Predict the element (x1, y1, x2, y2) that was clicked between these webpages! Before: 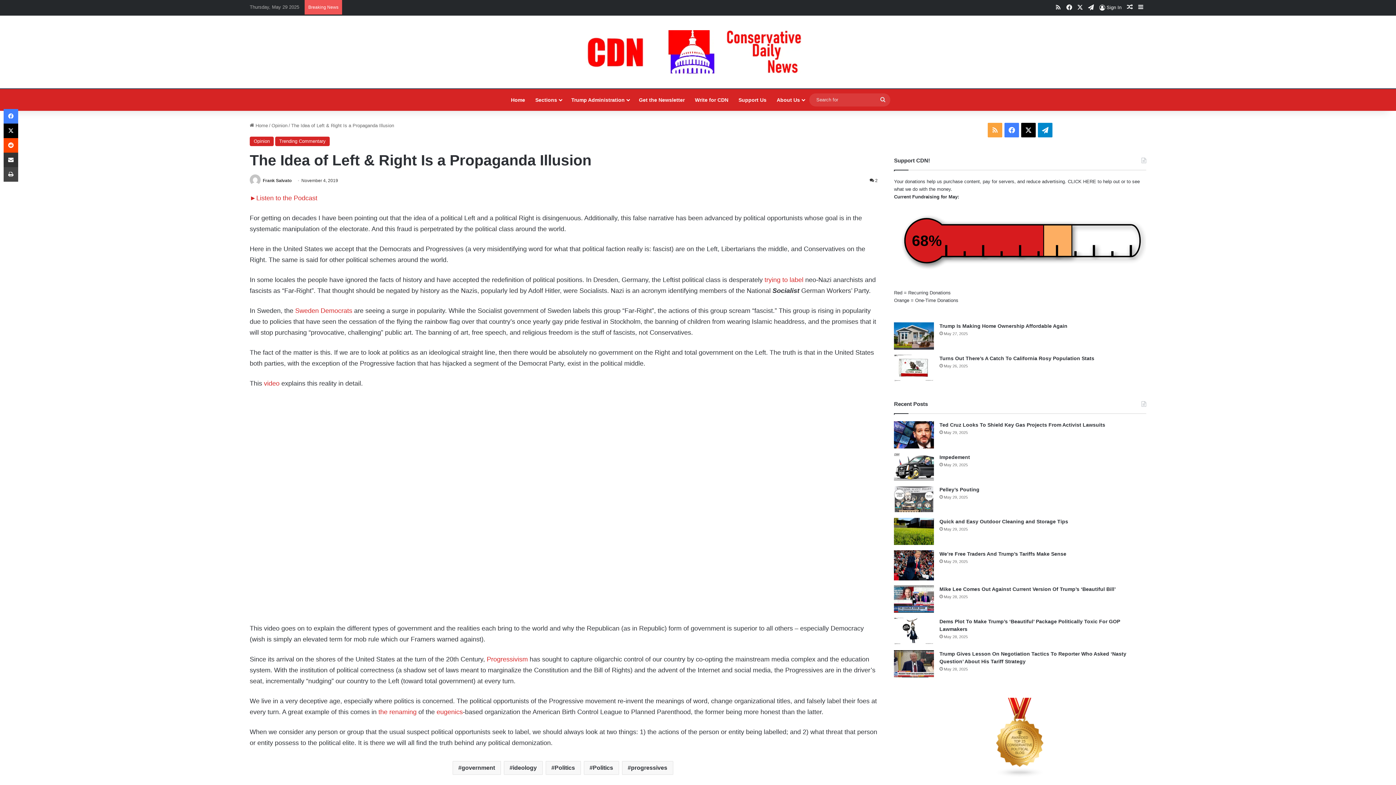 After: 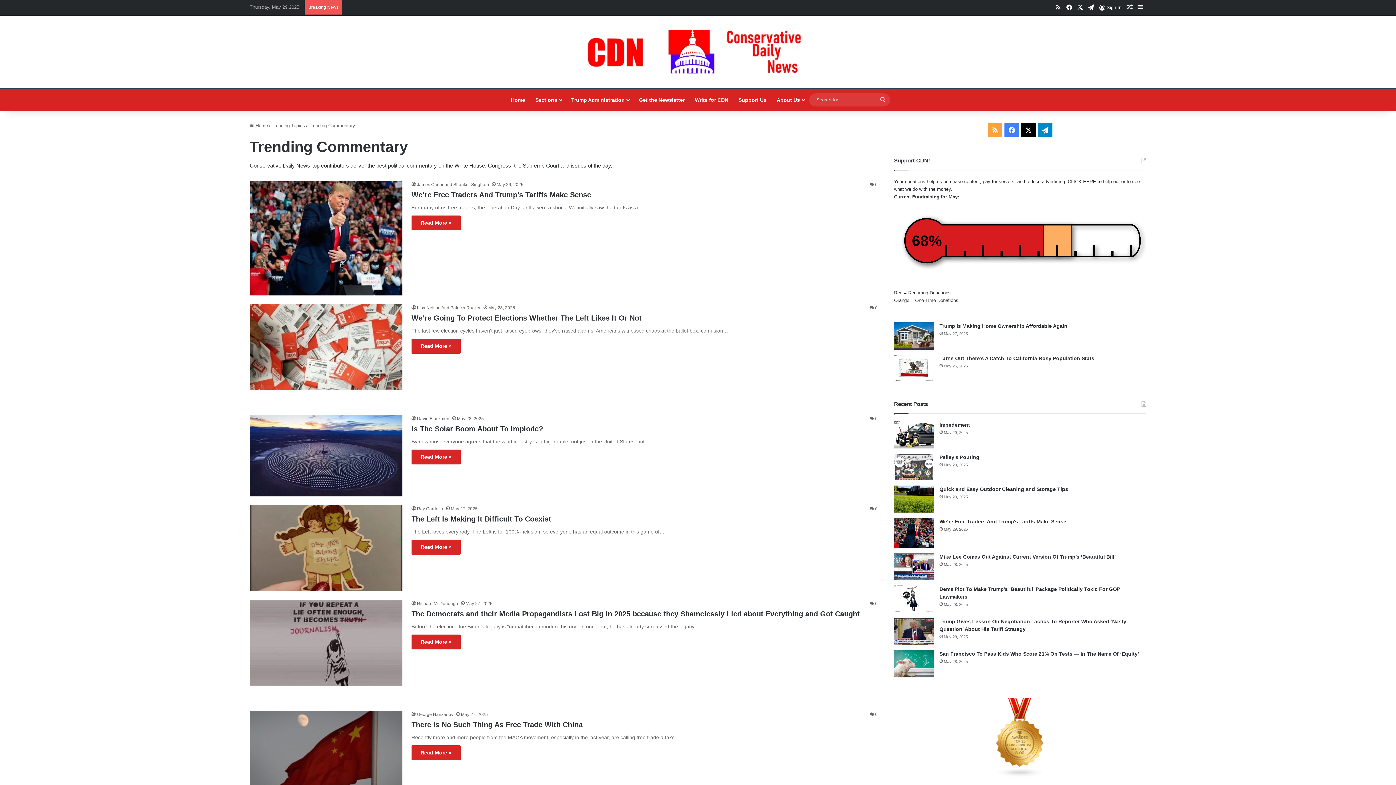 Action: label: Trending Commentary bbox: (275, 136, 329, 146)